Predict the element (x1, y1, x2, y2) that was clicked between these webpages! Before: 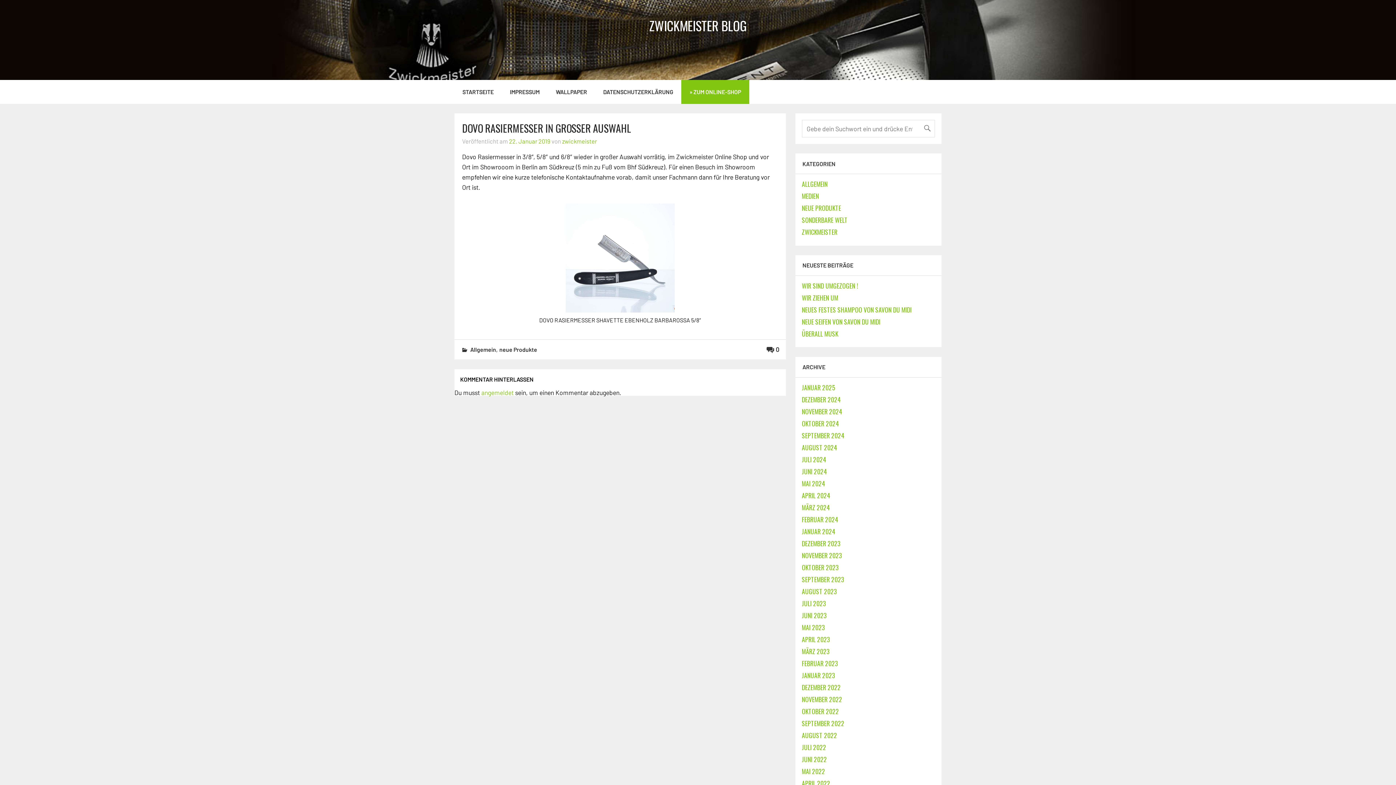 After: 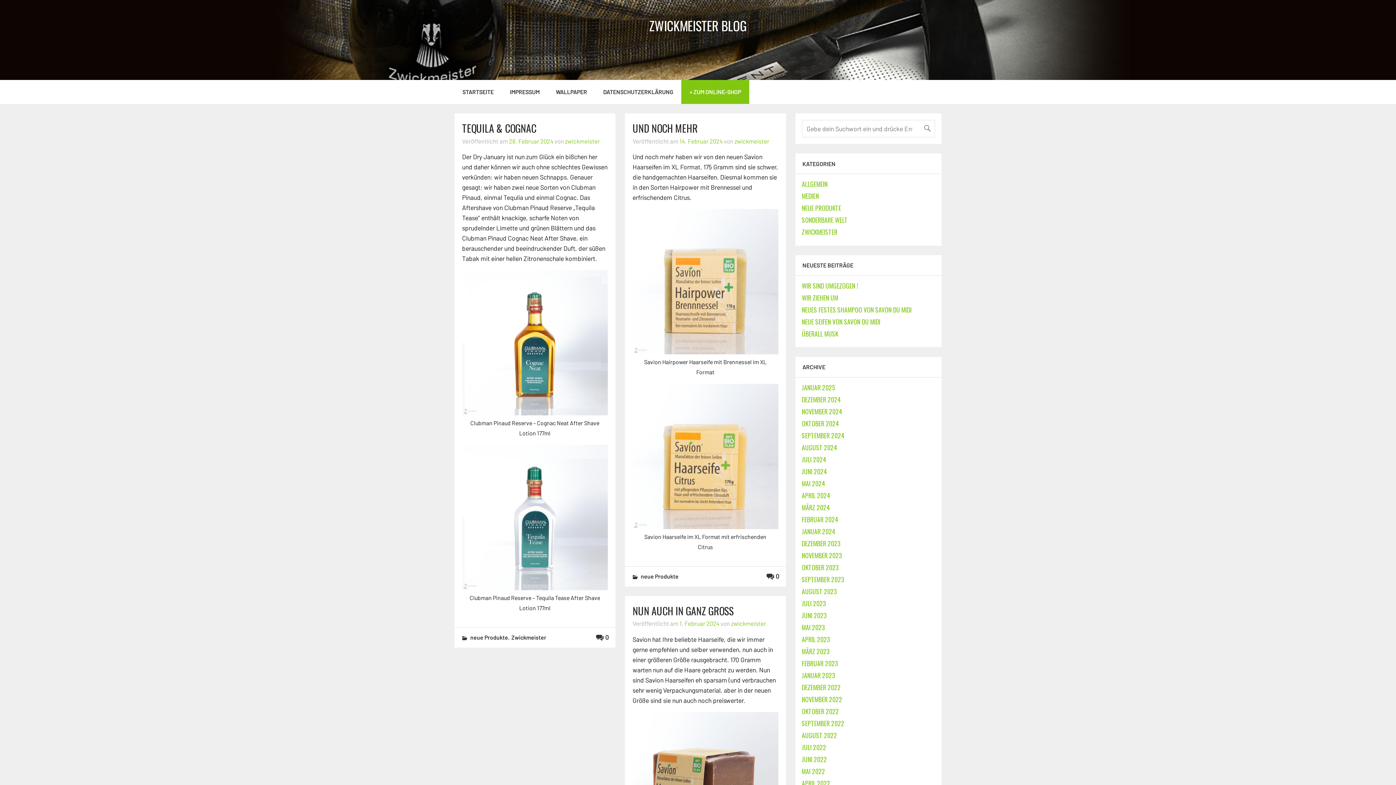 Action: bbox: (802, 514, 838, 524) label: FEBRUAR 2024